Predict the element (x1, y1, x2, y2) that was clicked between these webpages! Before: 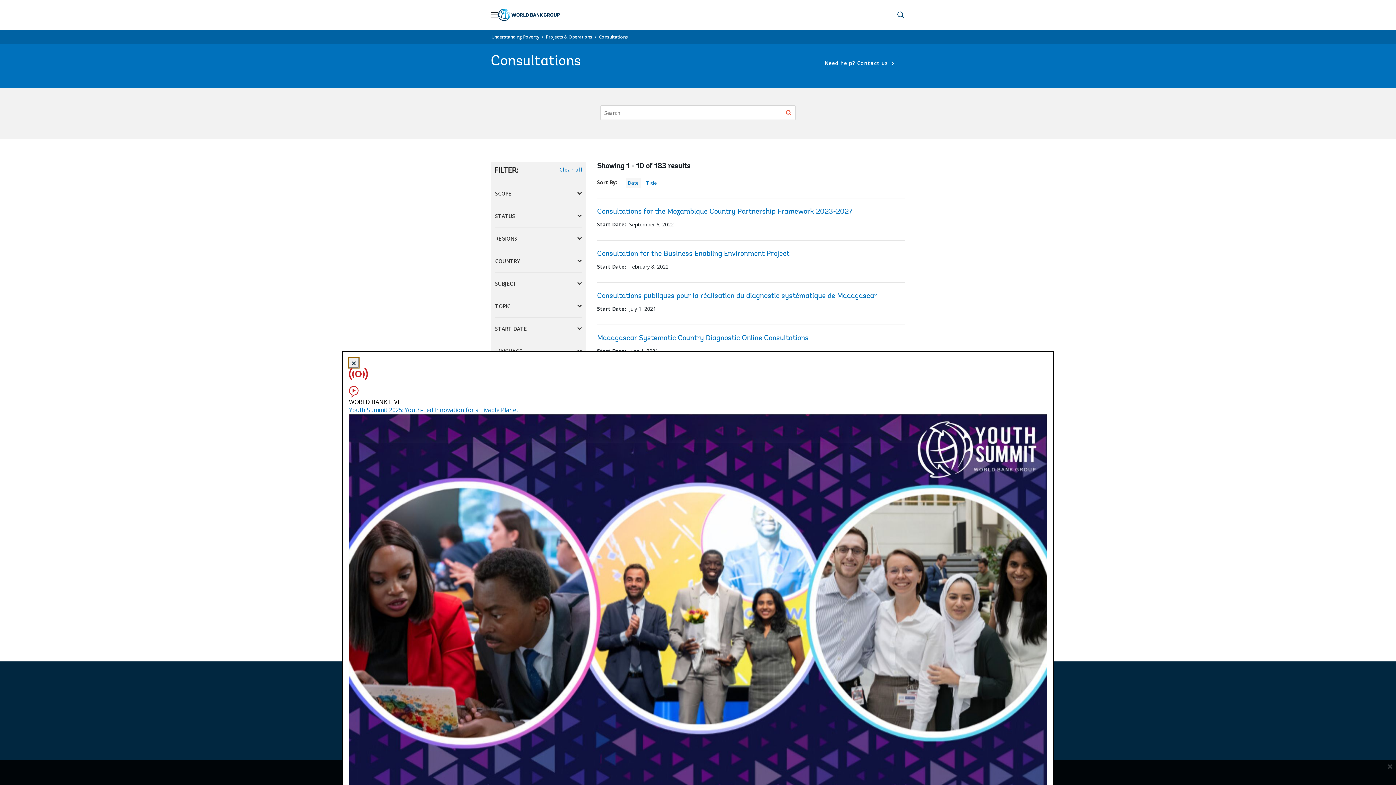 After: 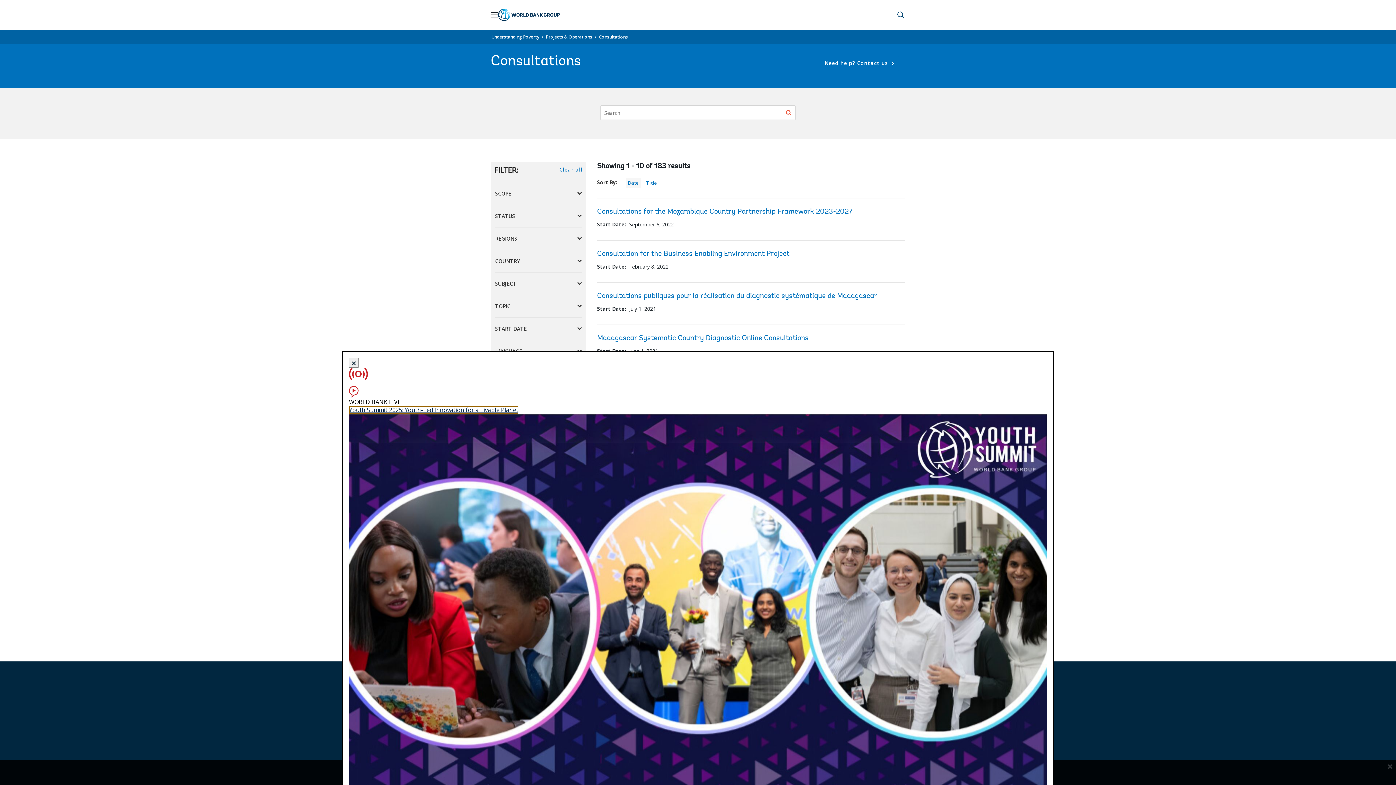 Action: label: Youth Summit 2025: Youth-Led Innovation for a Livable Planet bbox: (349, 406, 518, 414)